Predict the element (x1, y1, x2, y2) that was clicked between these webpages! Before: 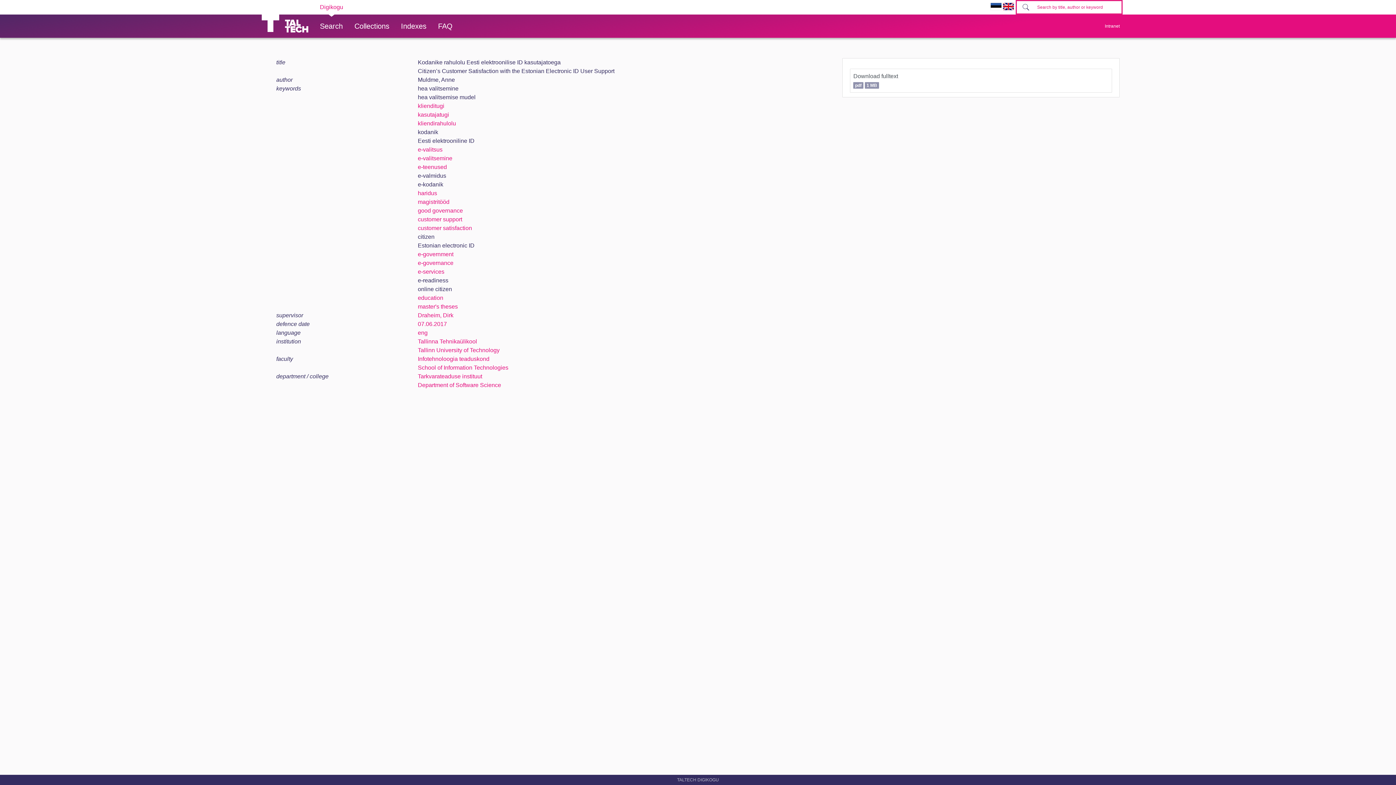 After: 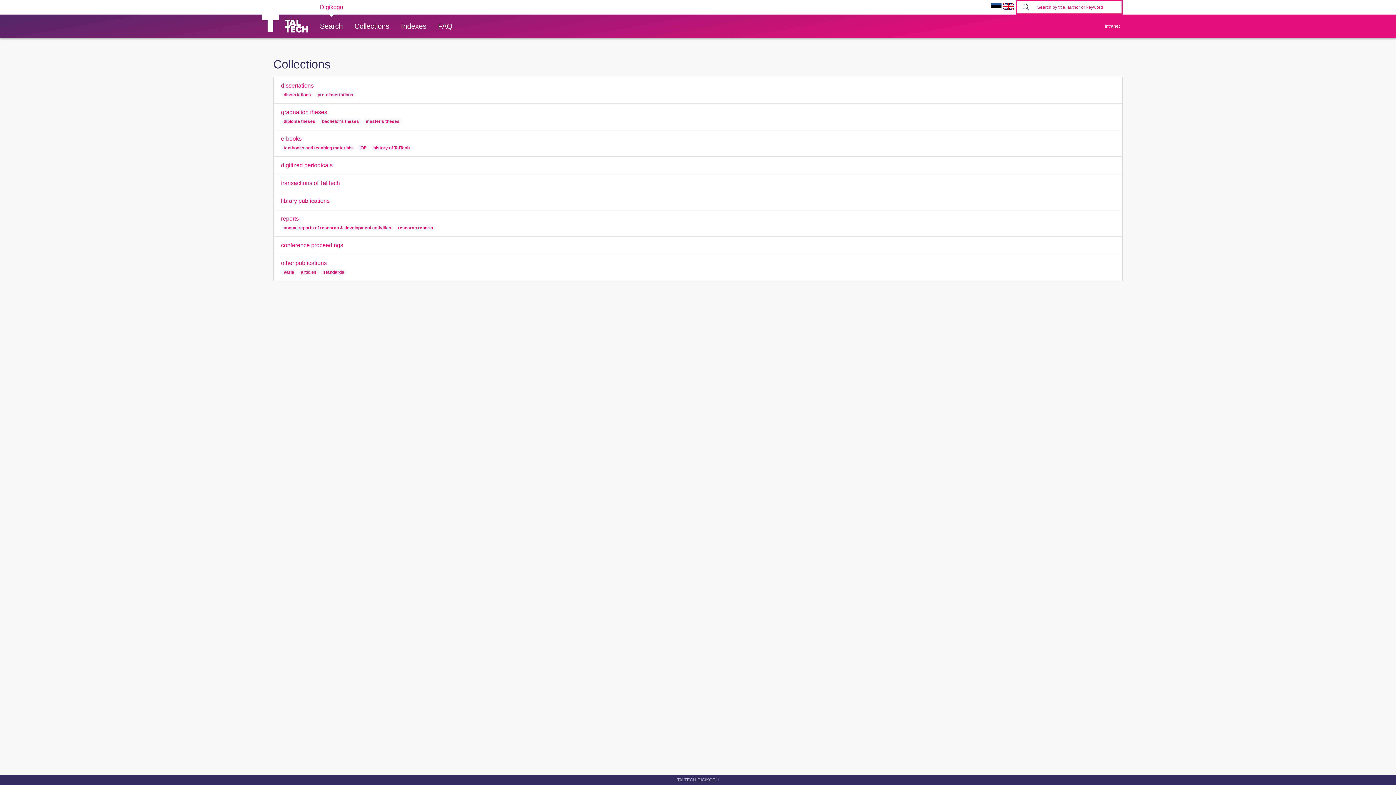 Action: label: Collections bbox: (348, 14, 395, 37)